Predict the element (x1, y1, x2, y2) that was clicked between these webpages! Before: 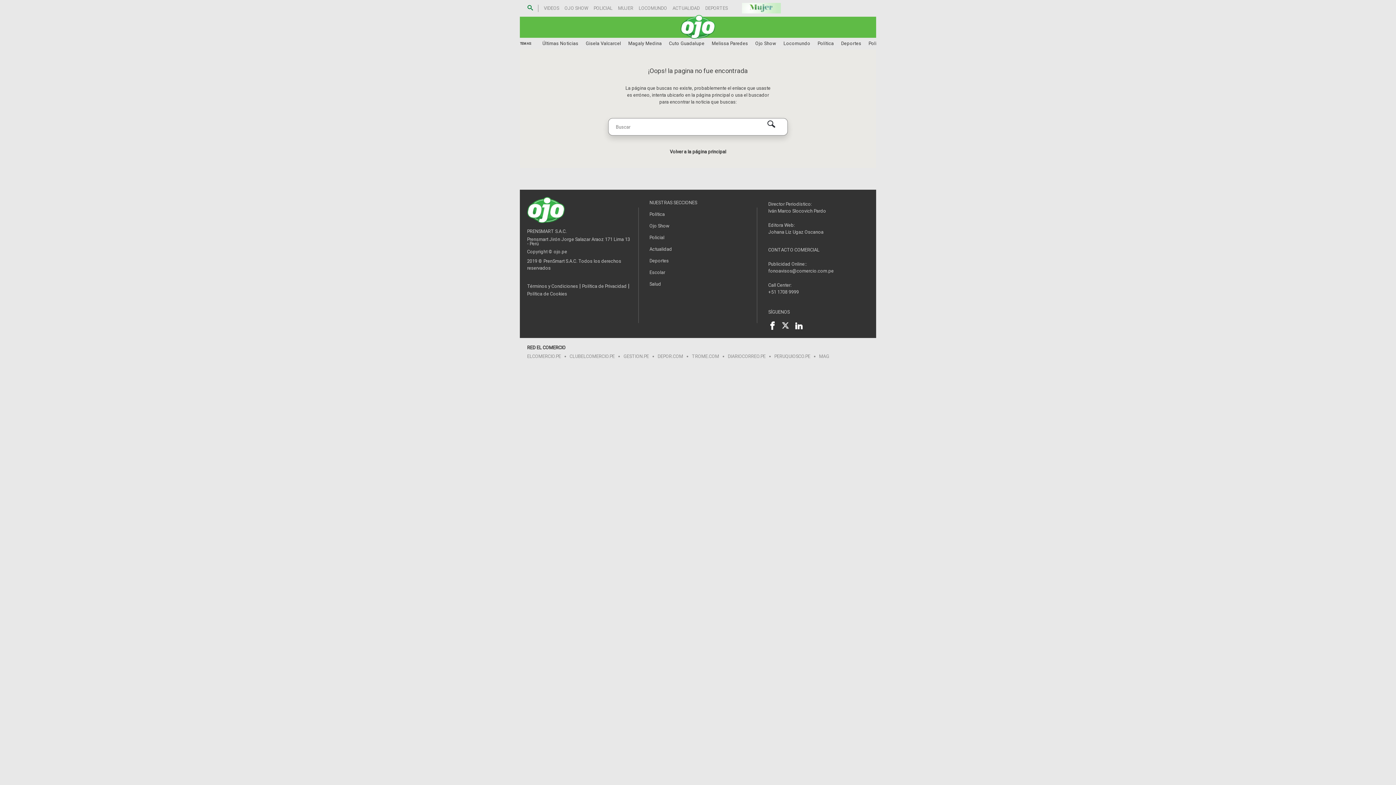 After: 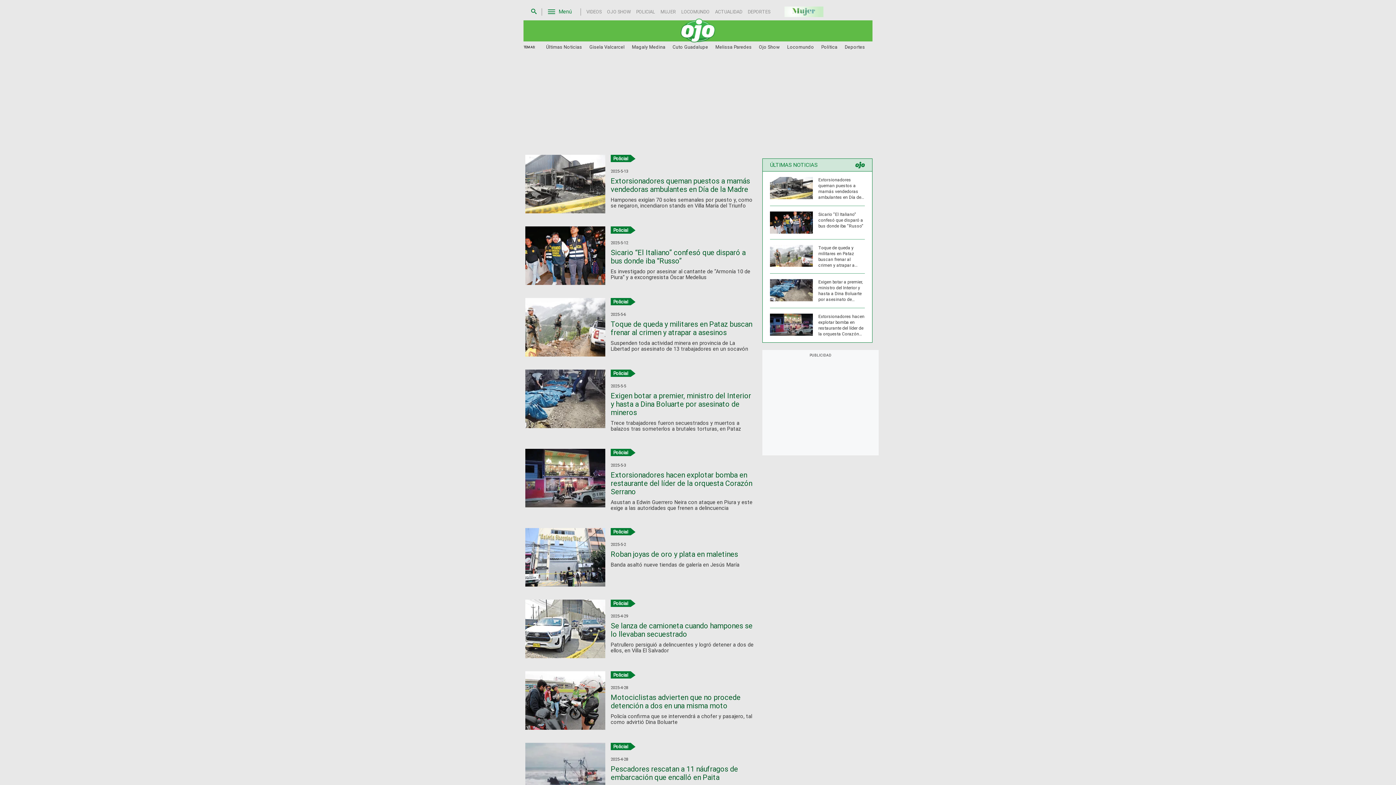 Action: label: POLICIAL bbox: (593, 1, 612, 15)